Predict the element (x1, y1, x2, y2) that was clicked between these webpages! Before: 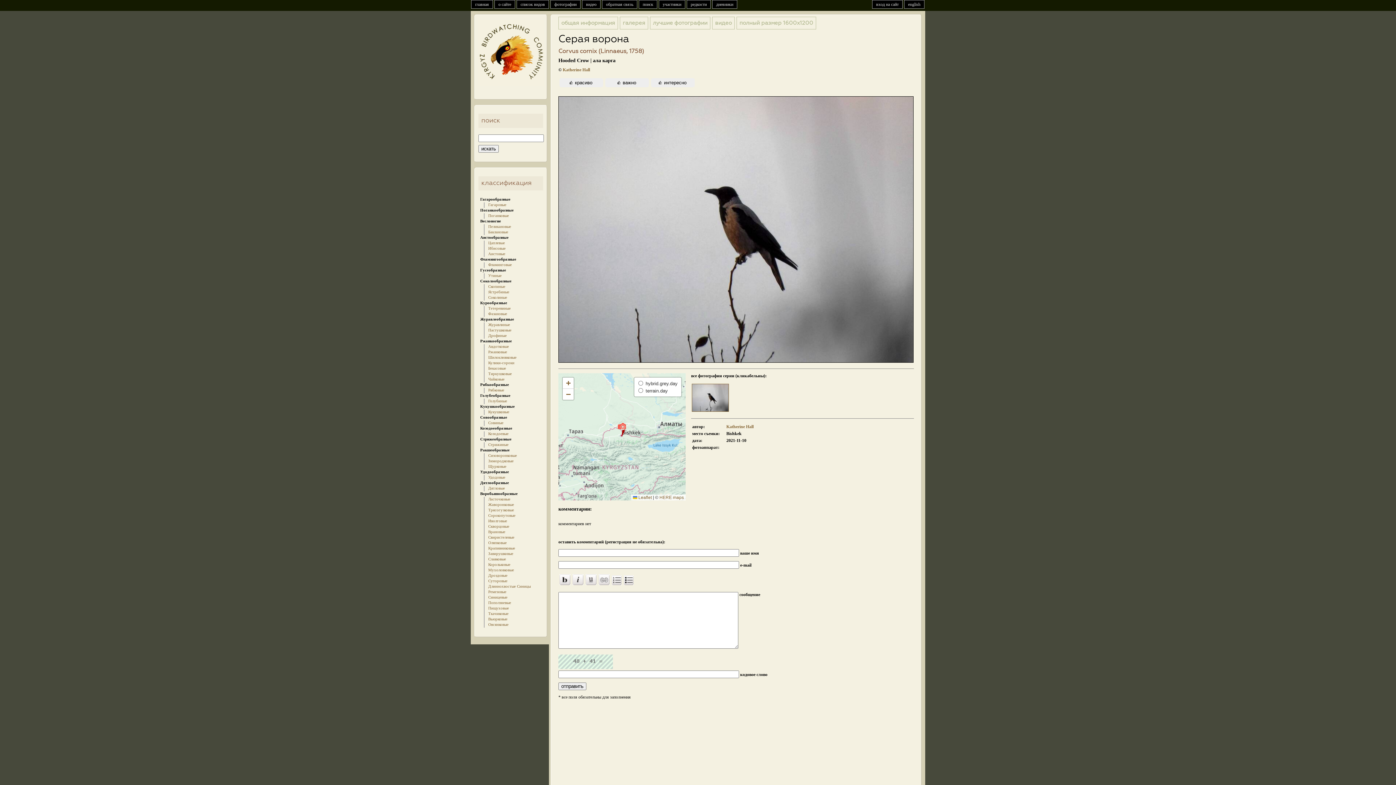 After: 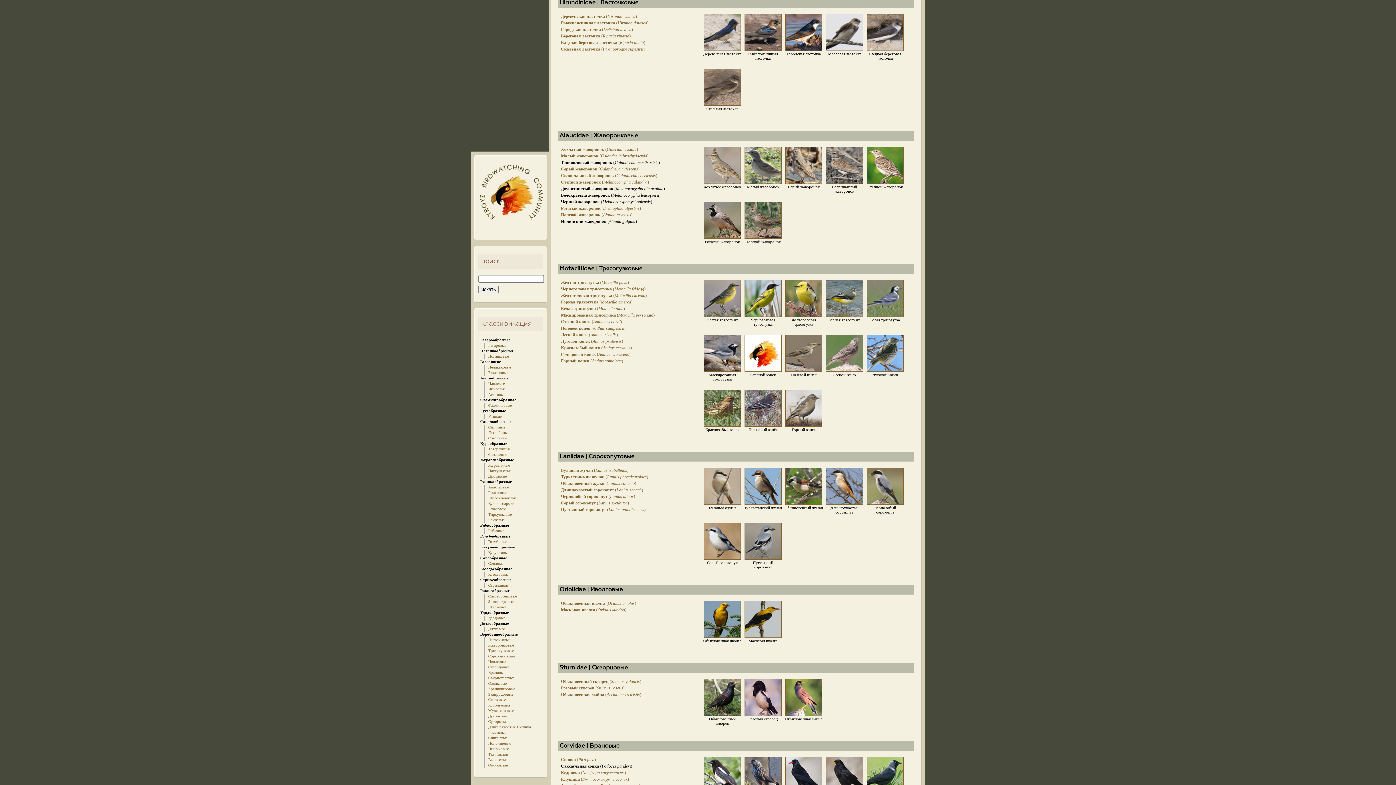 Action: bbox: (488, 497, 510, 501) label: Ласточковые